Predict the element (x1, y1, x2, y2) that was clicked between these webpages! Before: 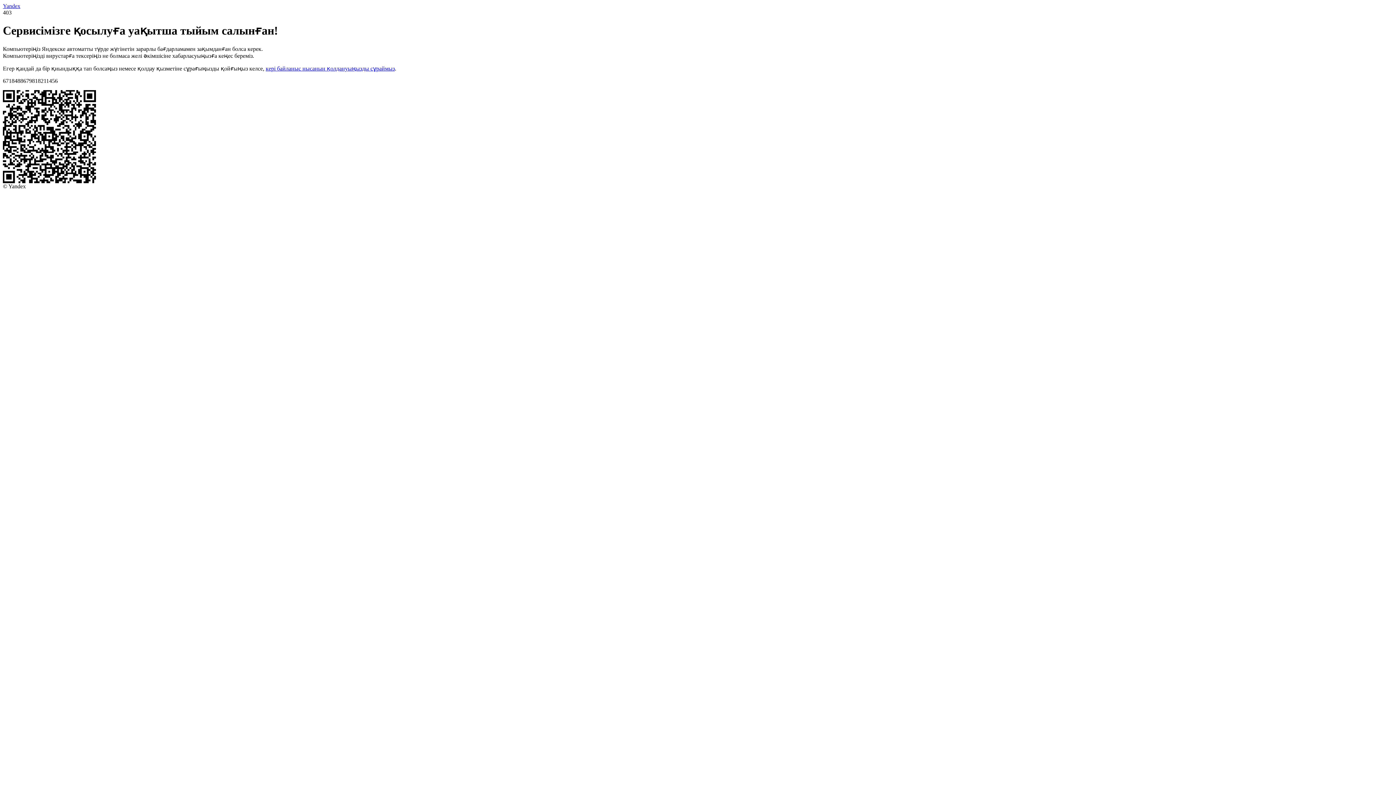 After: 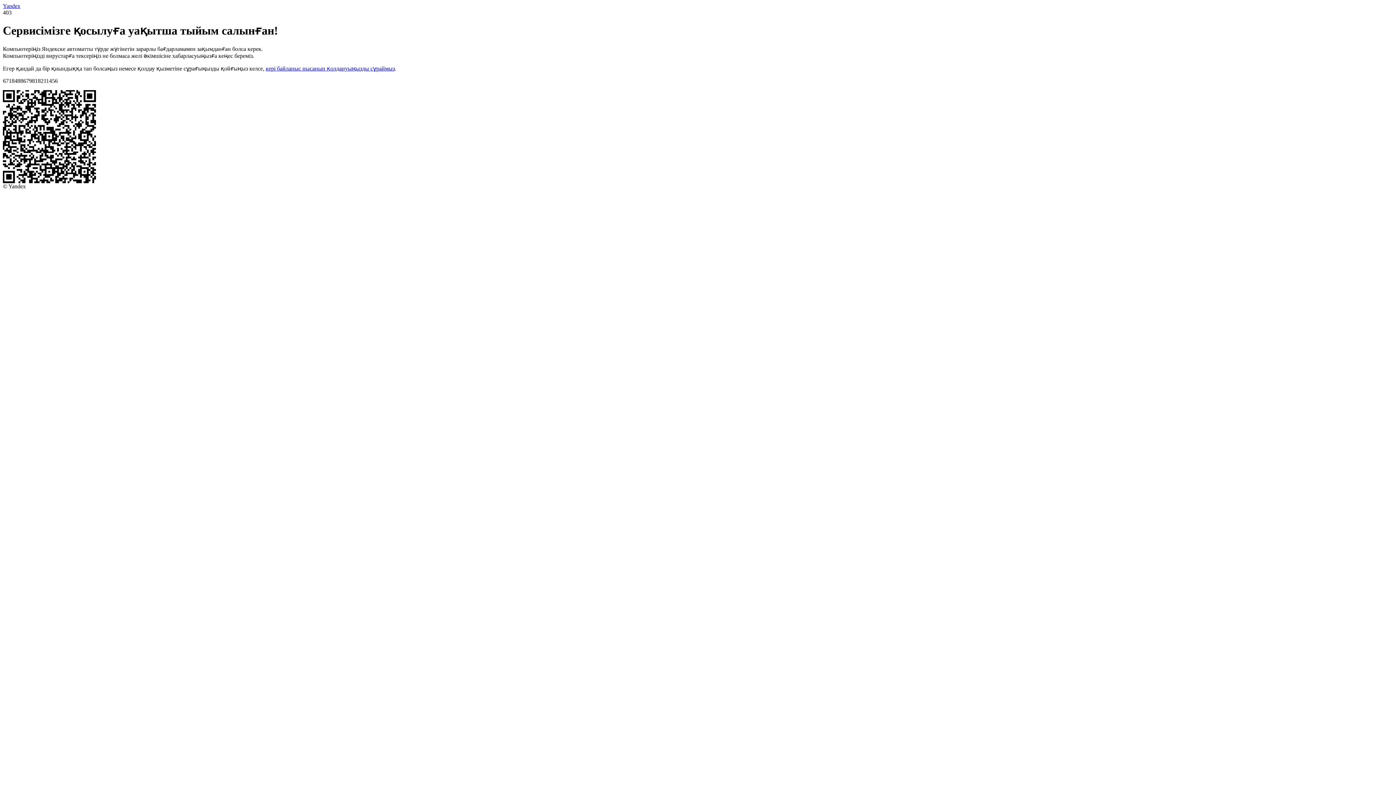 Action: label: кері байланыс нысанын қолдануыңызды сұраймыз bbox: (265, 65, 394, 71)